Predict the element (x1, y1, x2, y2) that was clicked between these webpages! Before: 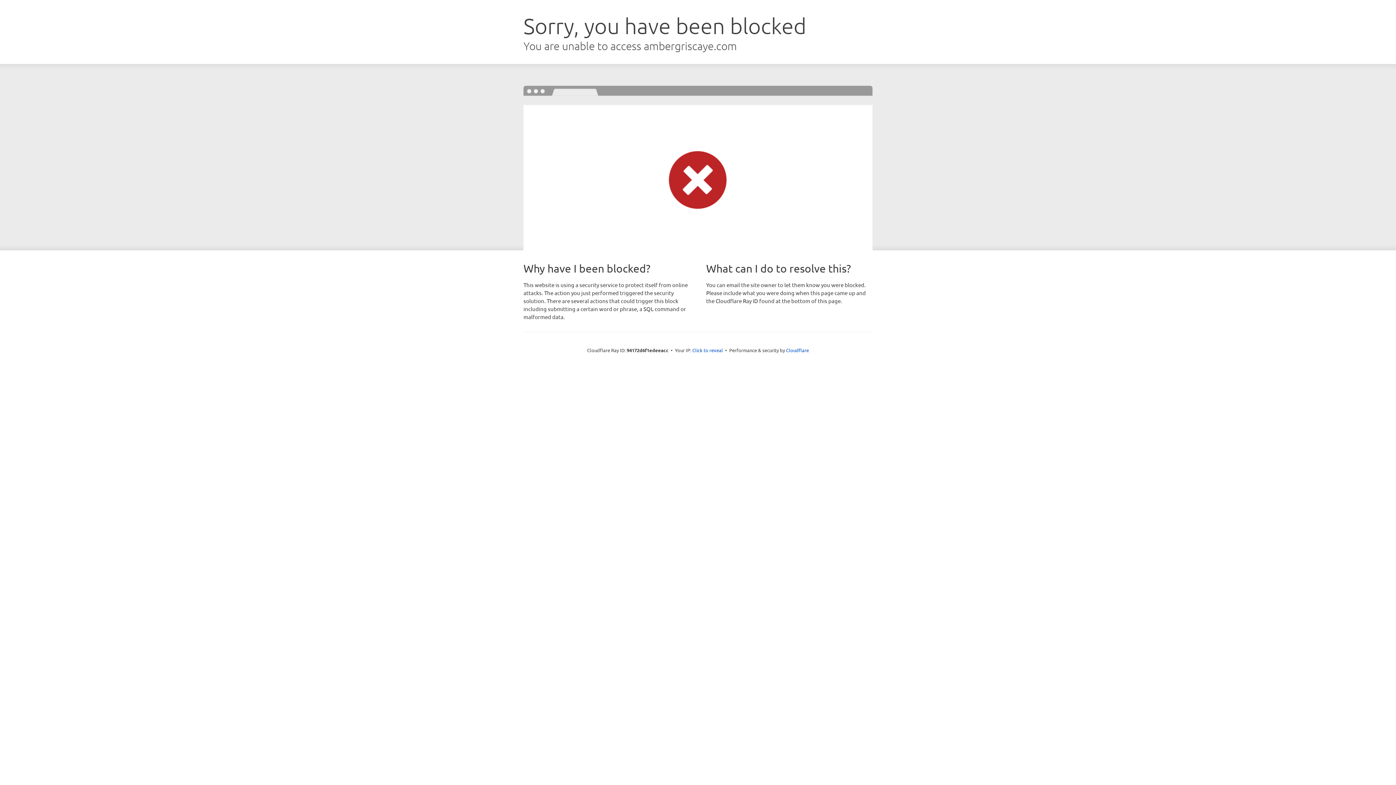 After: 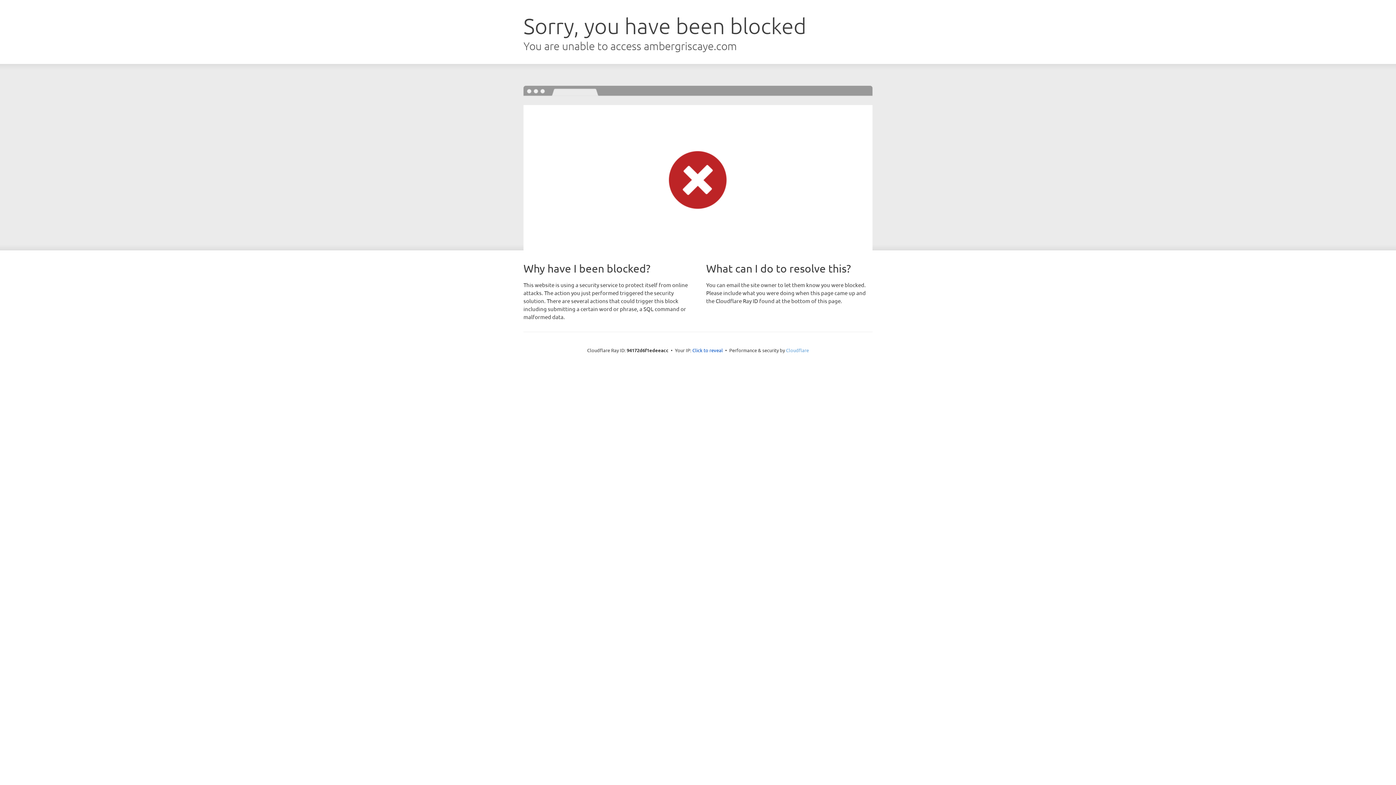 Action: bbox: (786, 347, 809, 353) label: Cloudflare